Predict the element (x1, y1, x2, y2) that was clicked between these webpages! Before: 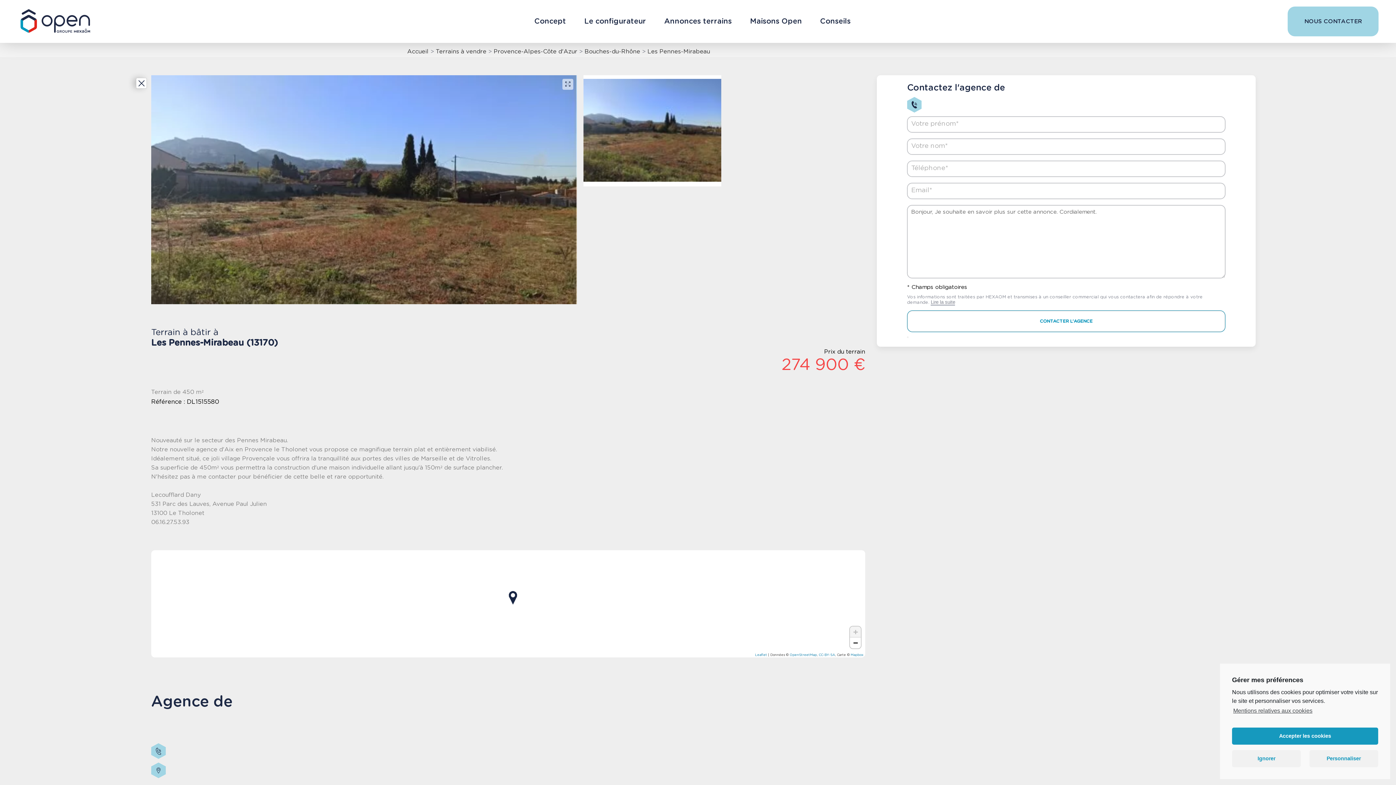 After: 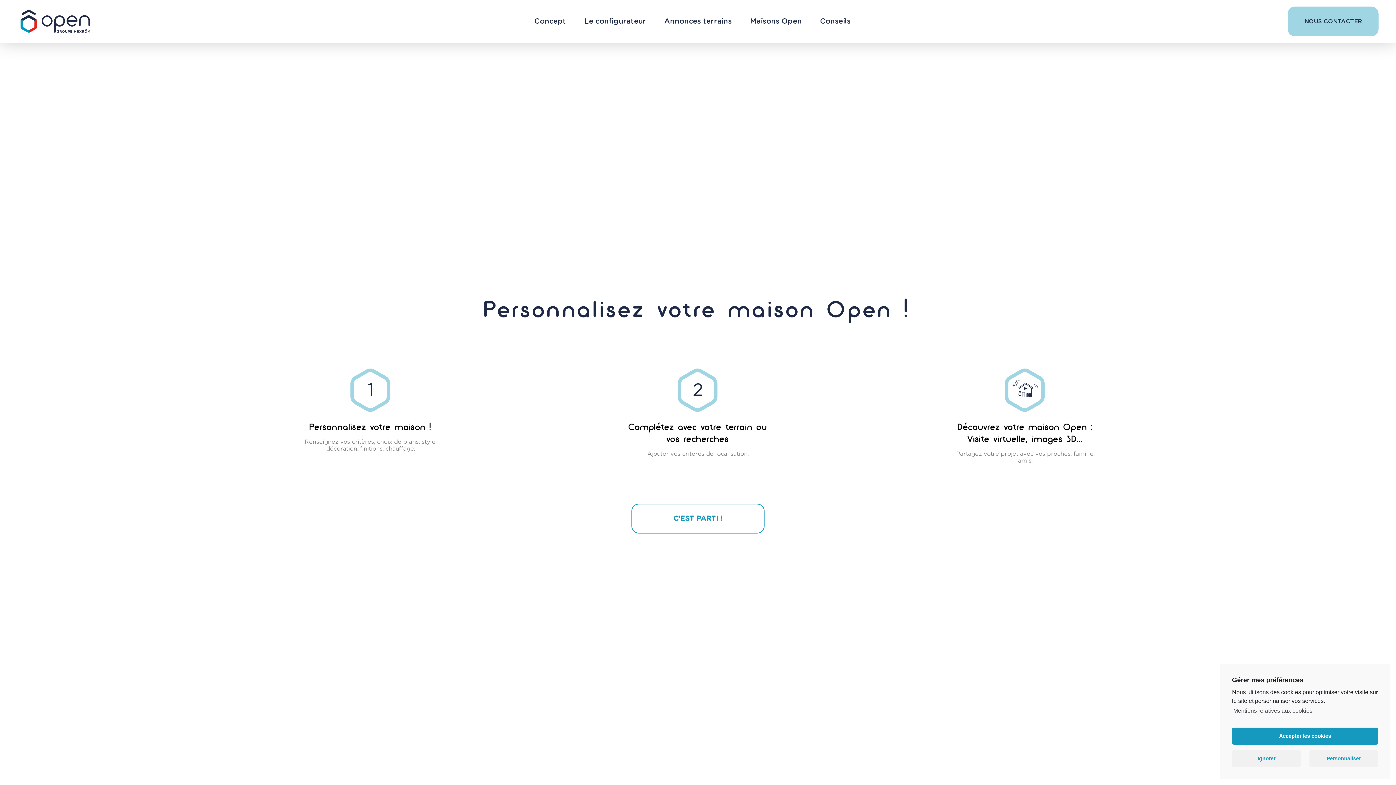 Action: label: Le configurateur bbox: (584, 17, 646, 25)